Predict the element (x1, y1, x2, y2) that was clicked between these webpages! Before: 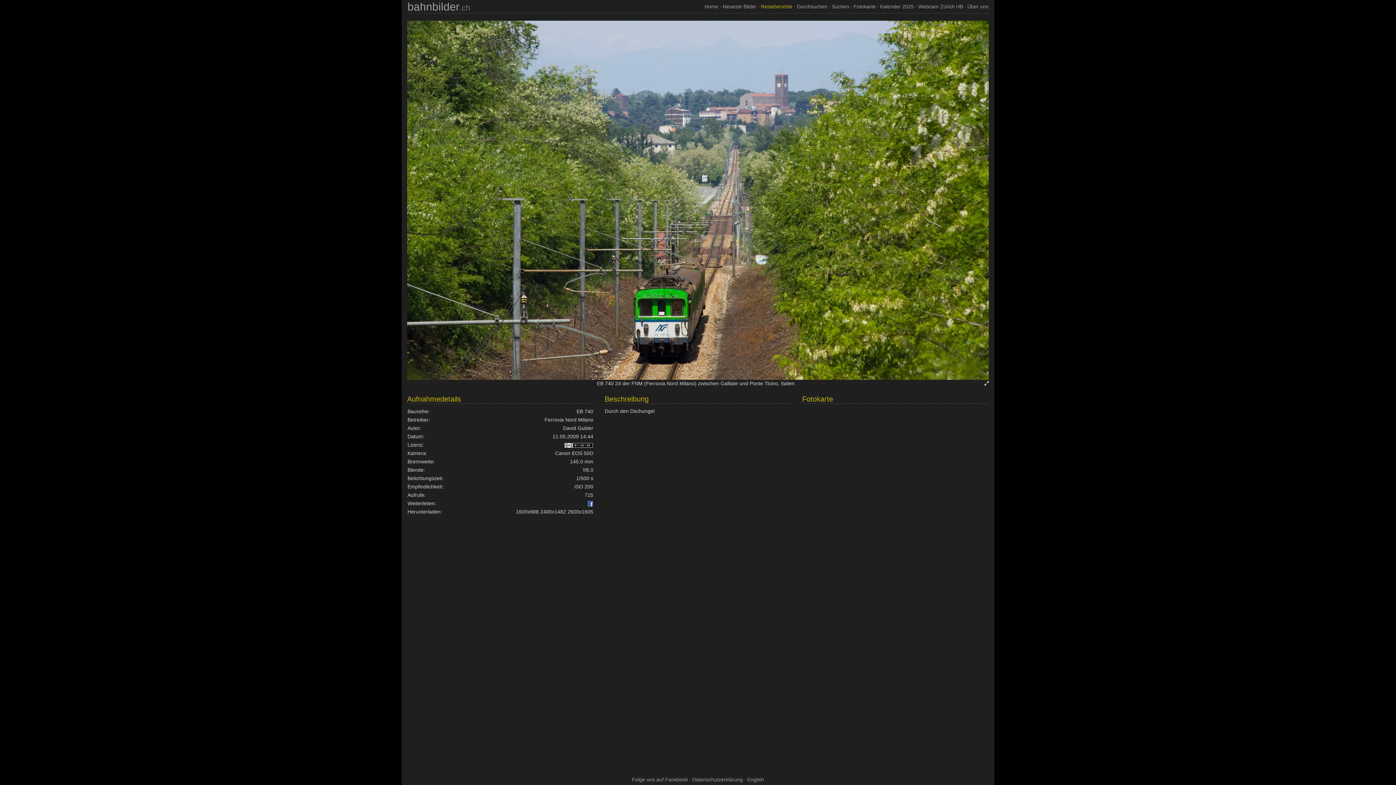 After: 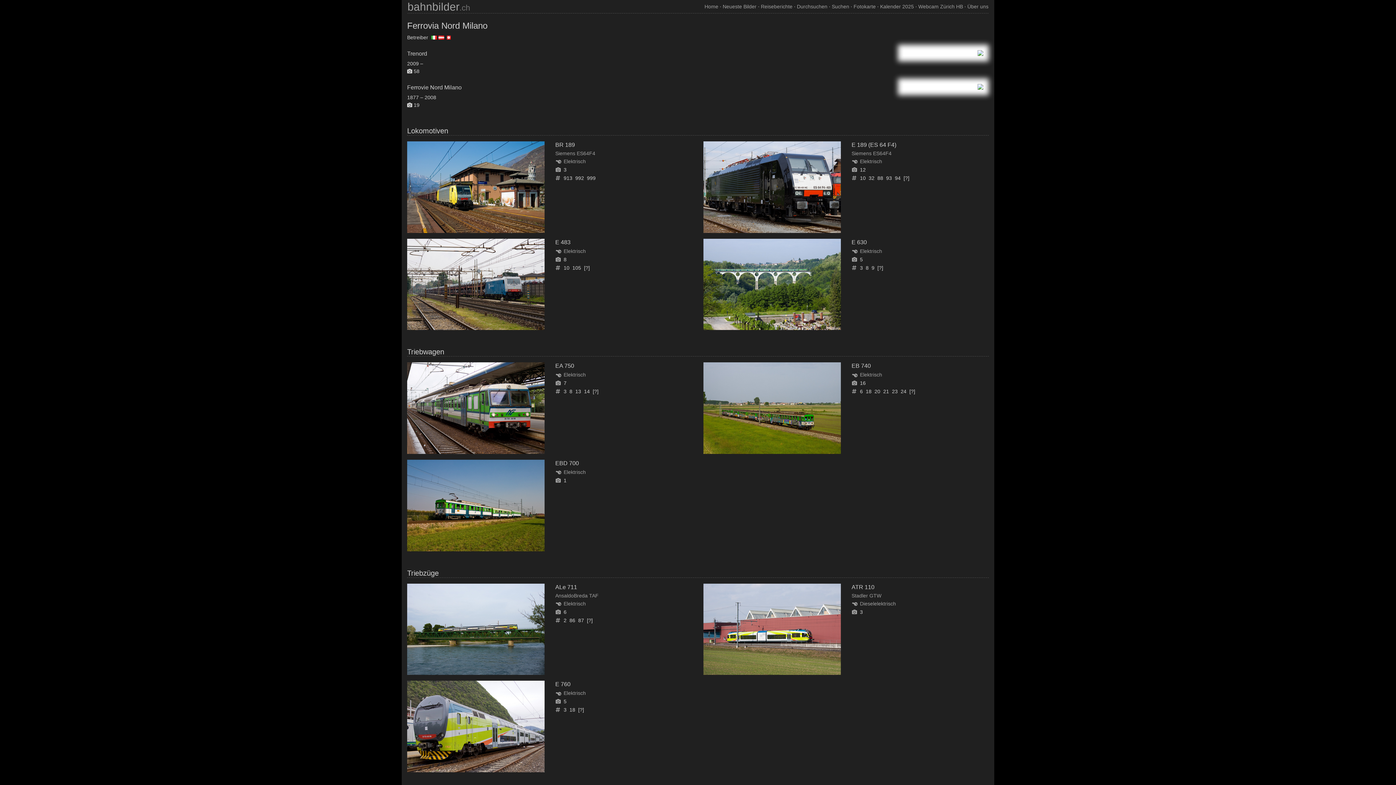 Action: label: Ferrovia Nord Milano bbox: (544, 417, 593, 422)